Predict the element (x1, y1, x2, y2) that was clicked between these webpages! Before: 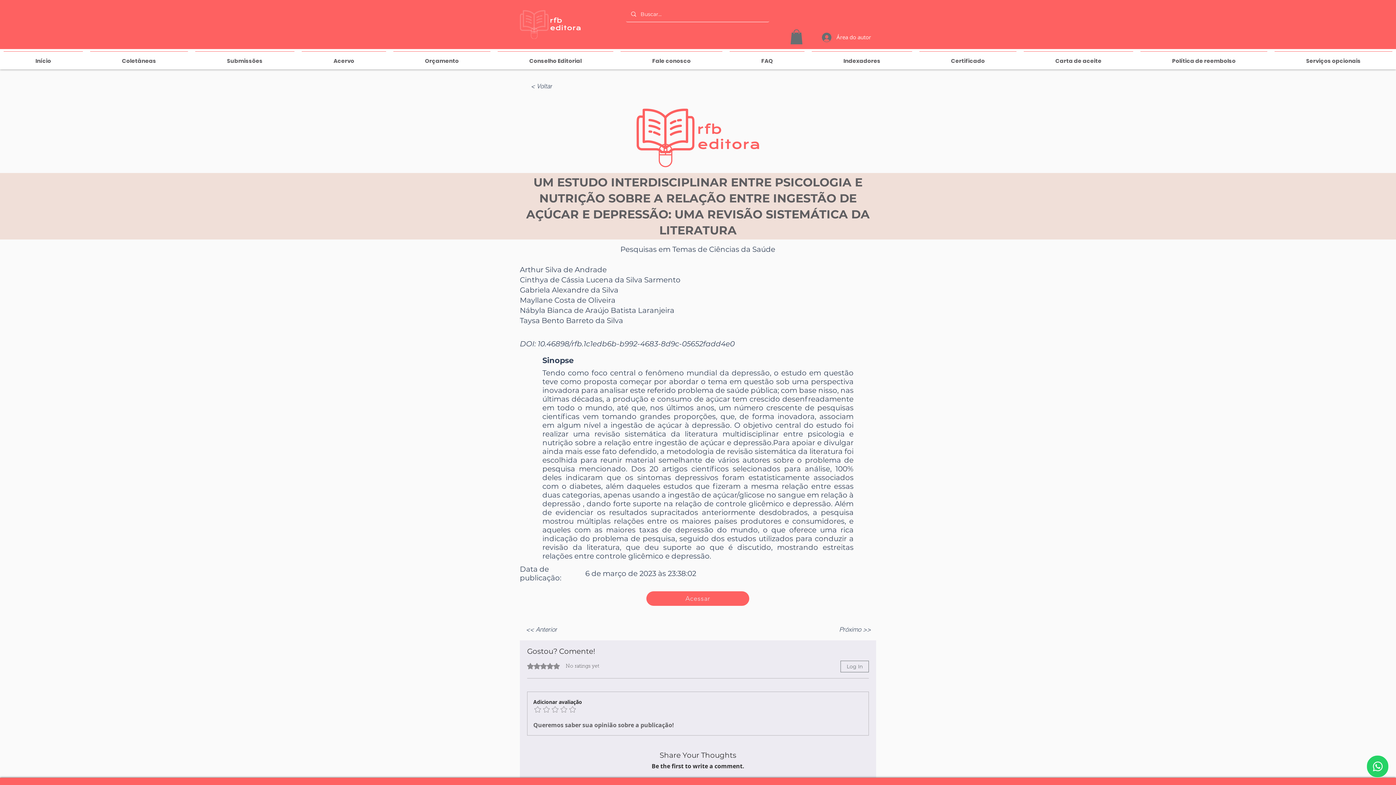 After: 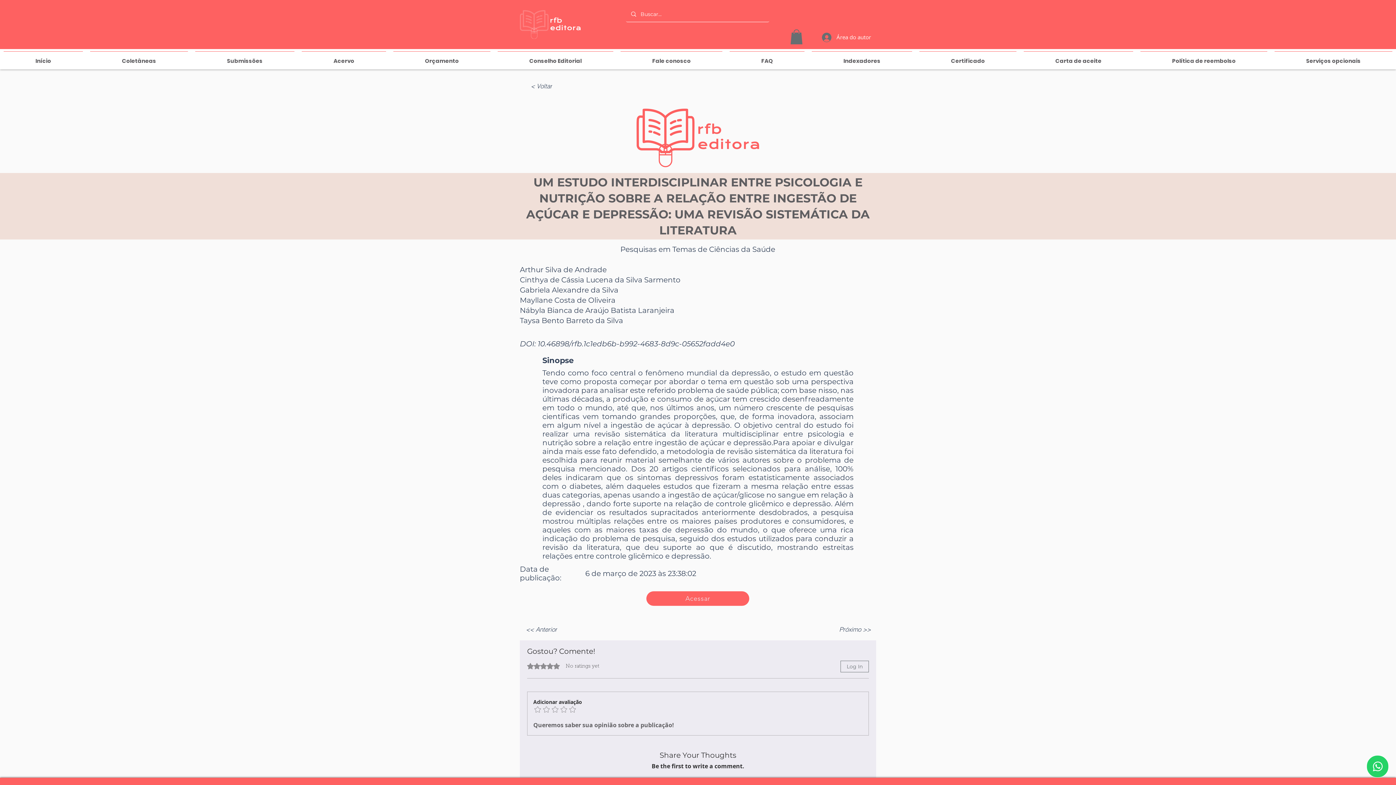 Action: bbox: (790, 29, 802, 44)